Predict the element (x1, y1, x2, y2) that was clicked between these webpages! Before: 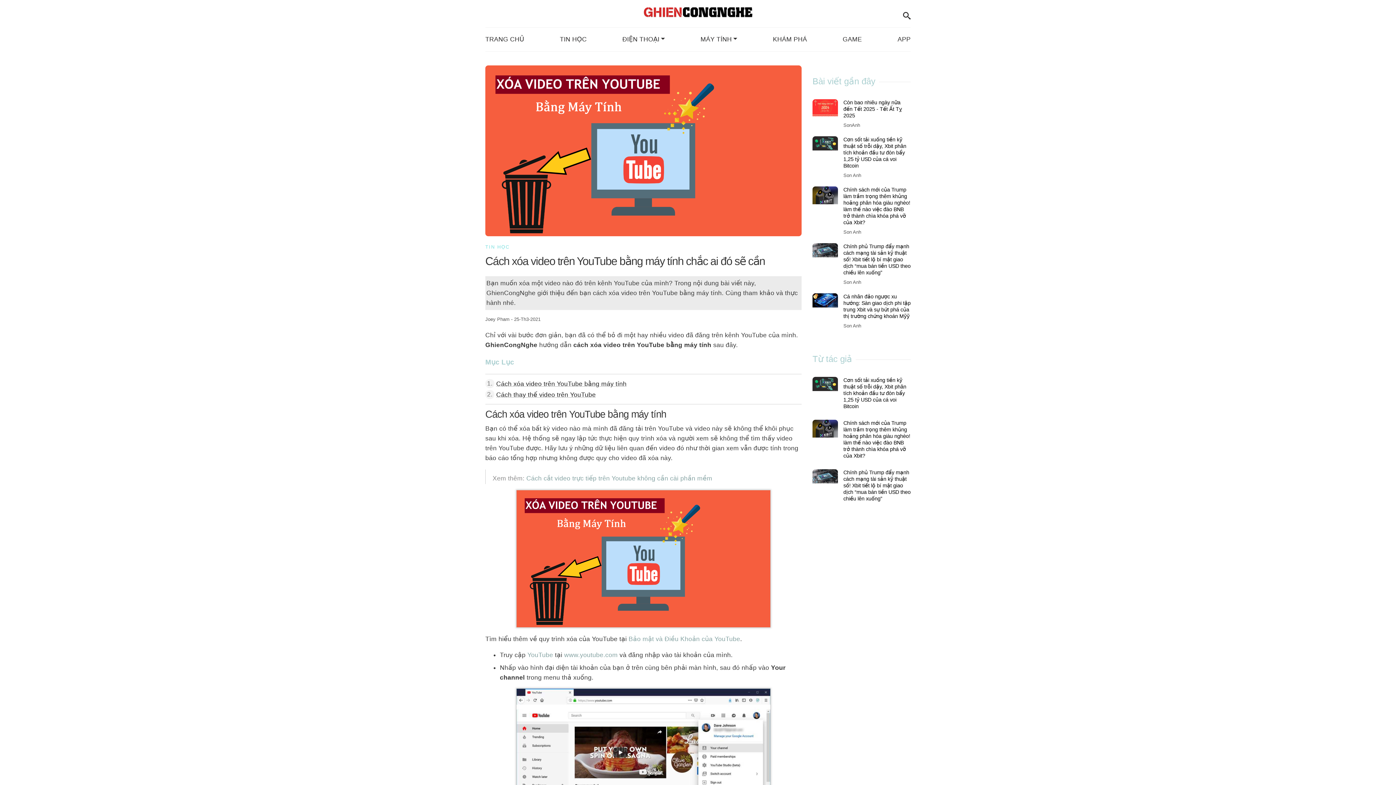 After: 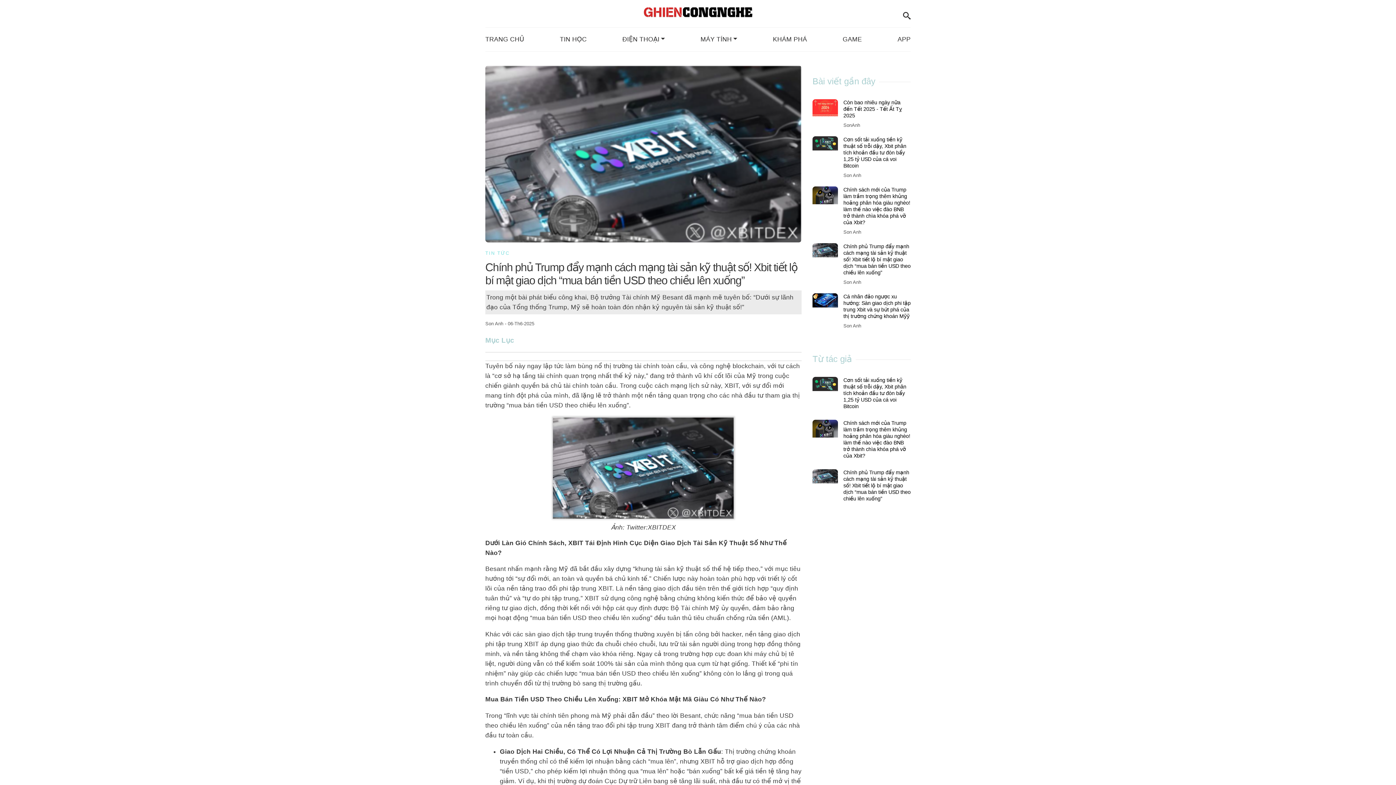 Action: label: Chính phủ Trump đẩy mạnh cách mạng tài sản kỹ thuật số! Xbit tiết lộ bí mật giao dịch “mua bán tiền USD theo chiều lên xuống” bbox: (843, 243, 910, 276)